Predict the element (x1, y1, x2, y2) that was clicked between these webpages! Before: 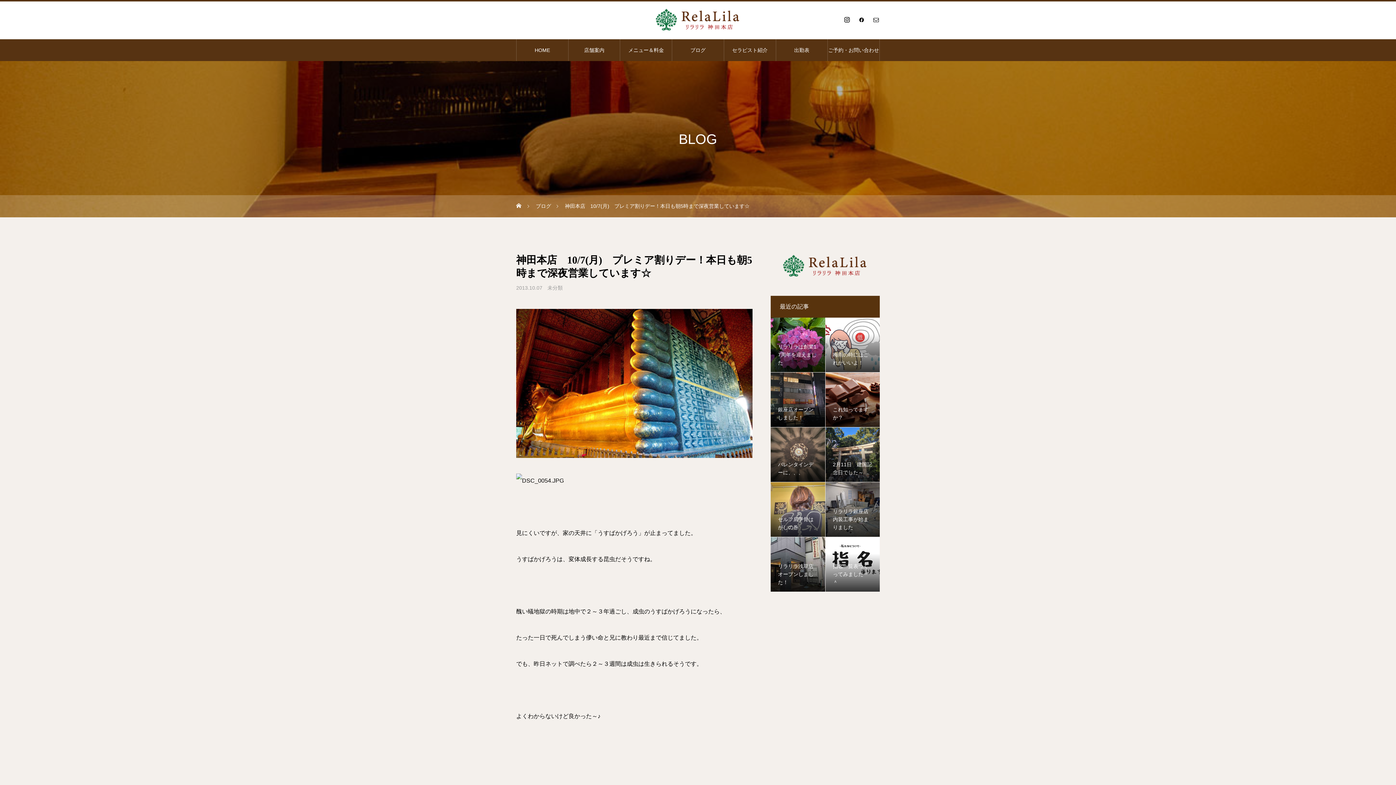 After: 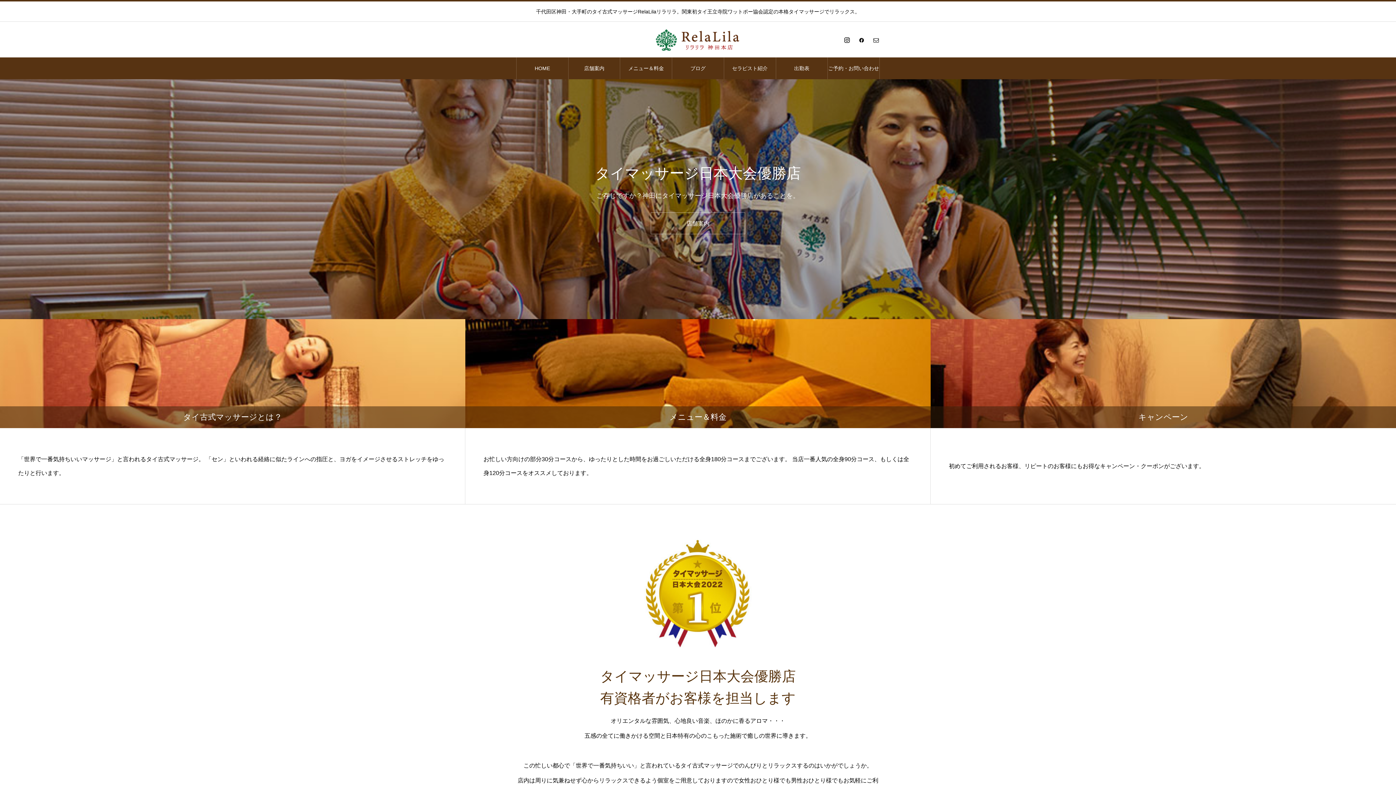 Action: bbox: (516, 195, 522, 217) label: ホーム